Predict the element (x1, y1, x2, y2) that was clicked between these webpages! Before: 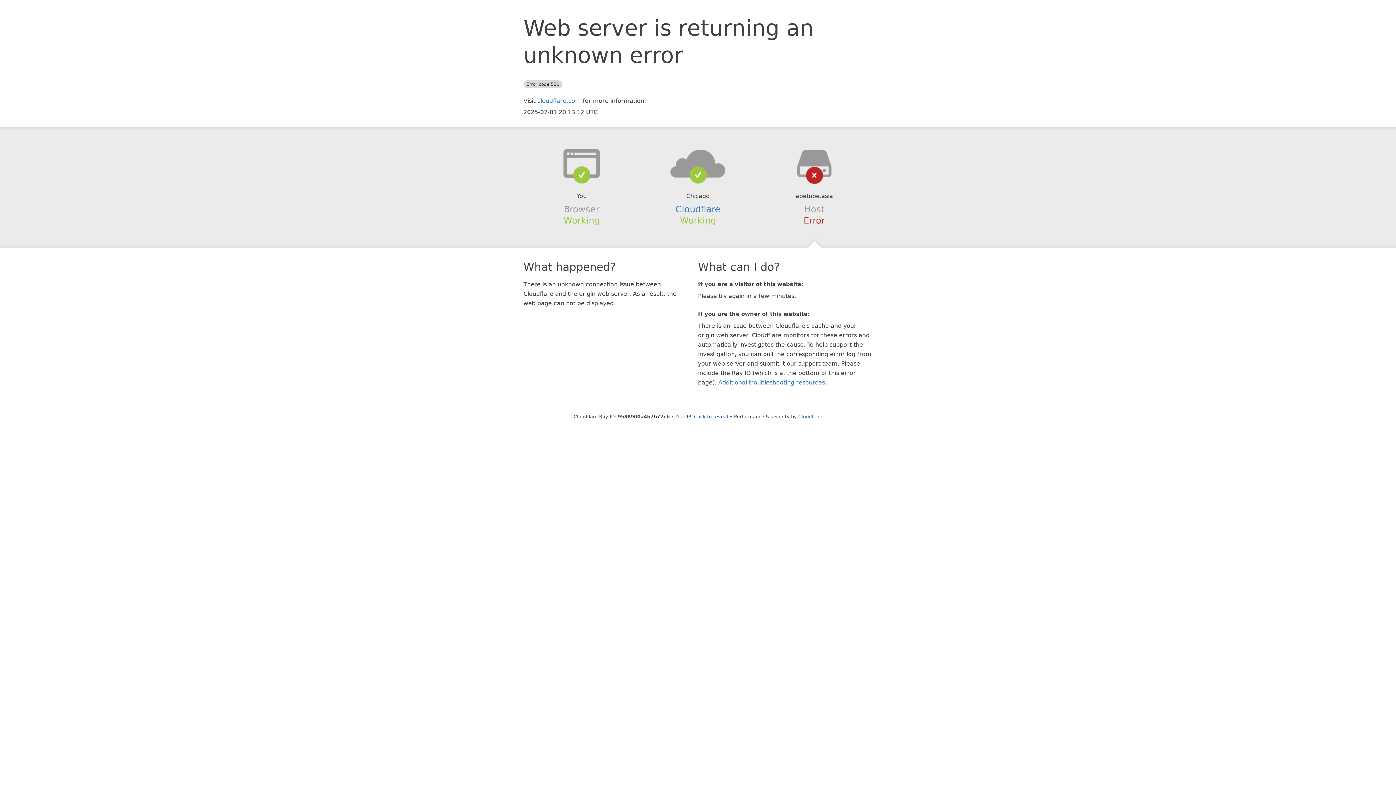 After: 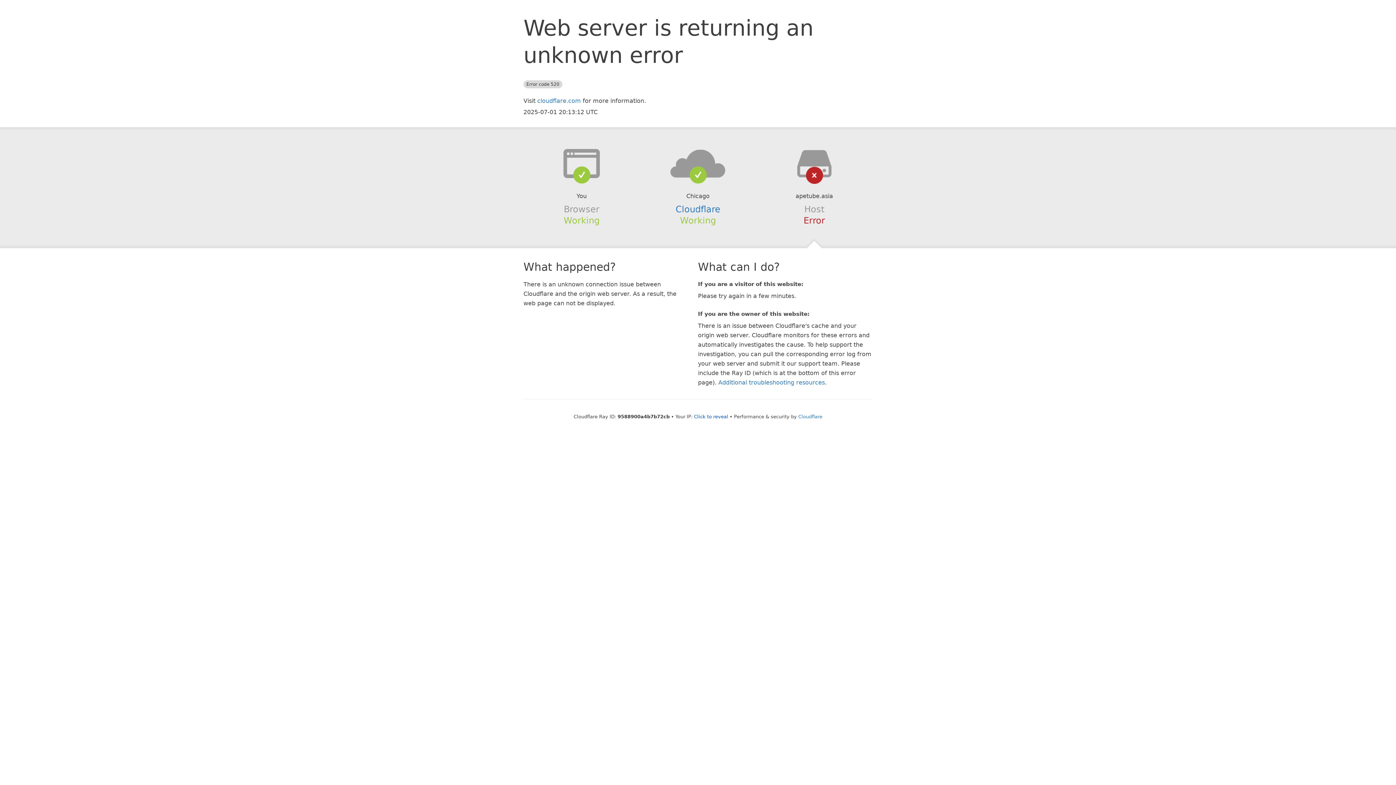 Action: bbox: (639, 148, 756, 178)